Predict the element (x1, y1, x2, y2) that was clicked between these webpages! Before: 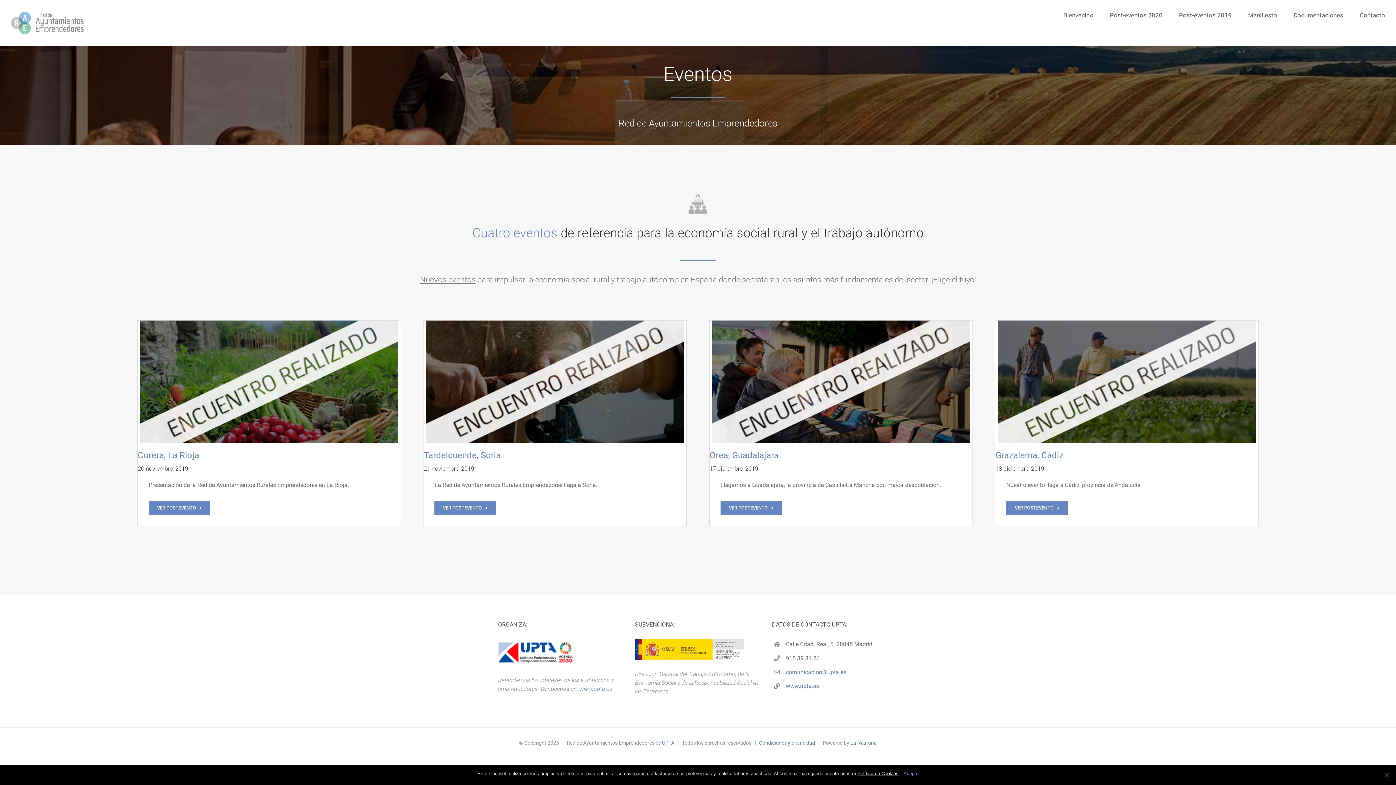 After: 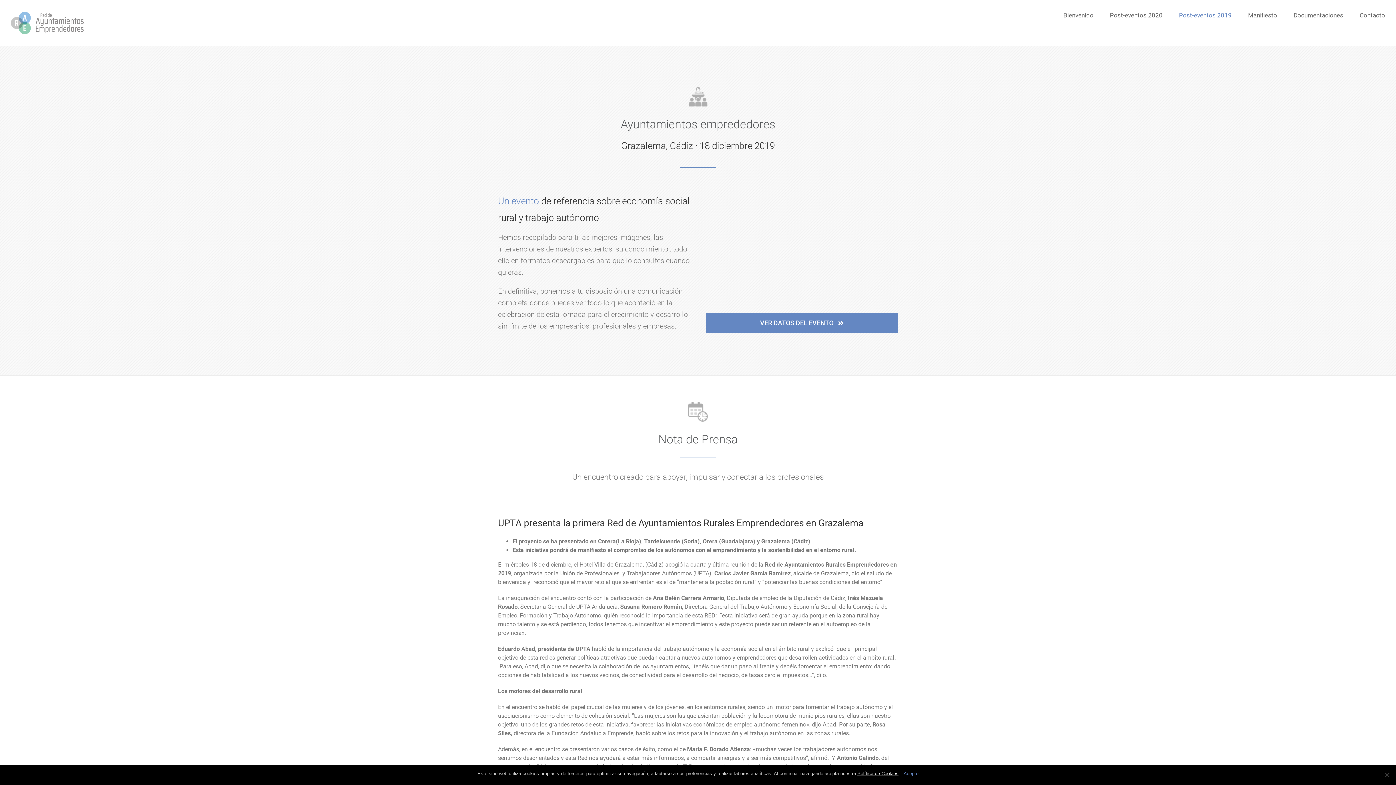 Action: label: rayep-evento-1grazalema bbox: (998, 320, 1256, 327)